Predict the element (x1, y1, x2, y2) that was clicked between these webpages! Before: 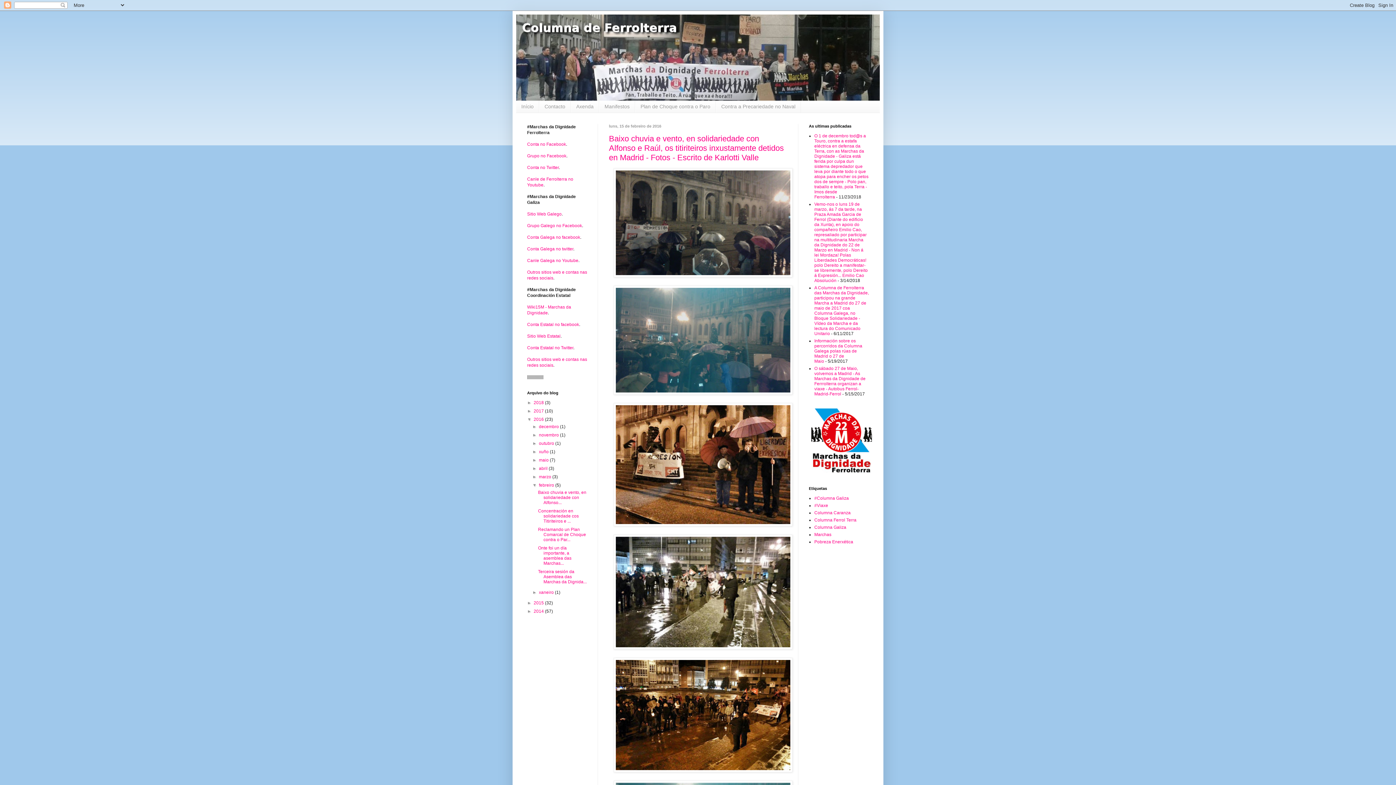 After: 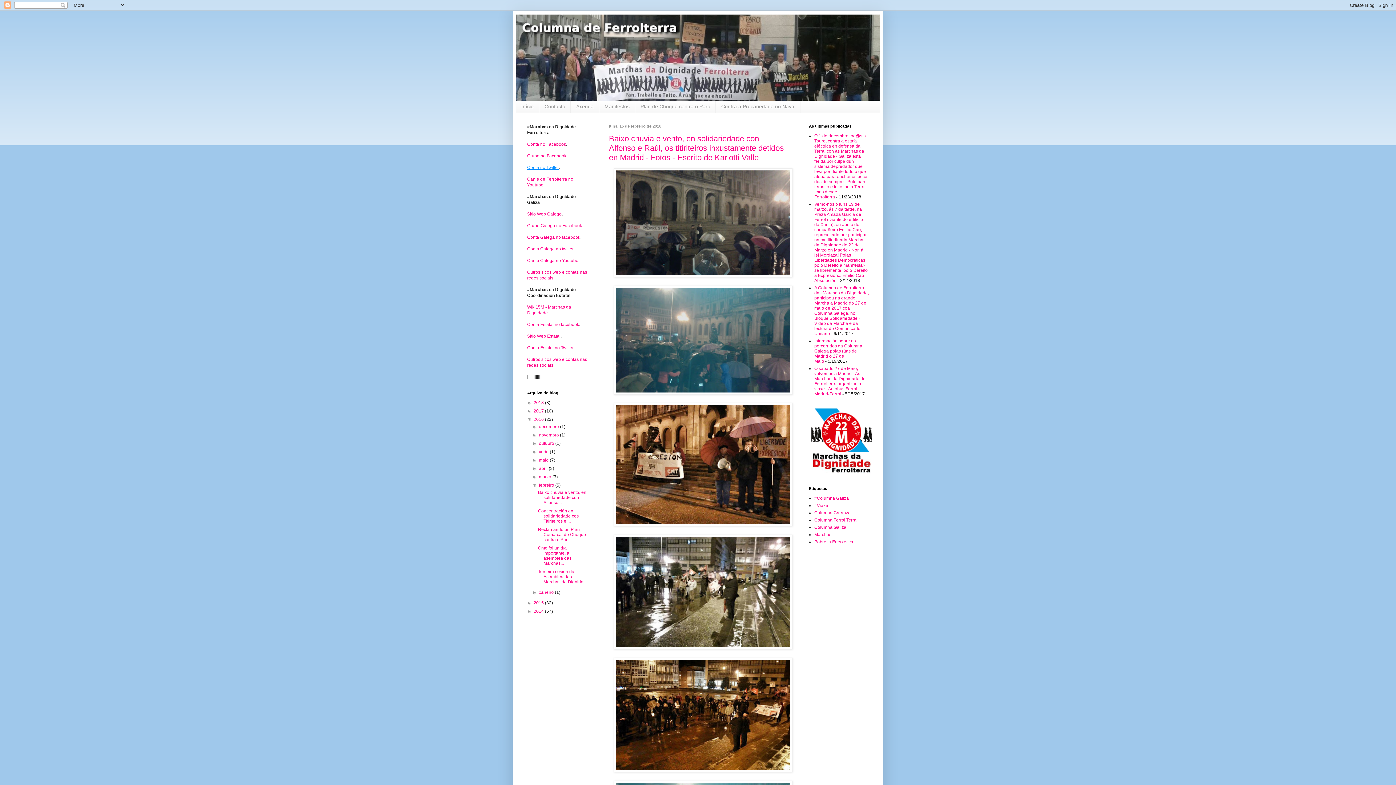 Action: bbox: (527, 165, 558, 170) label: Conta no Twitter